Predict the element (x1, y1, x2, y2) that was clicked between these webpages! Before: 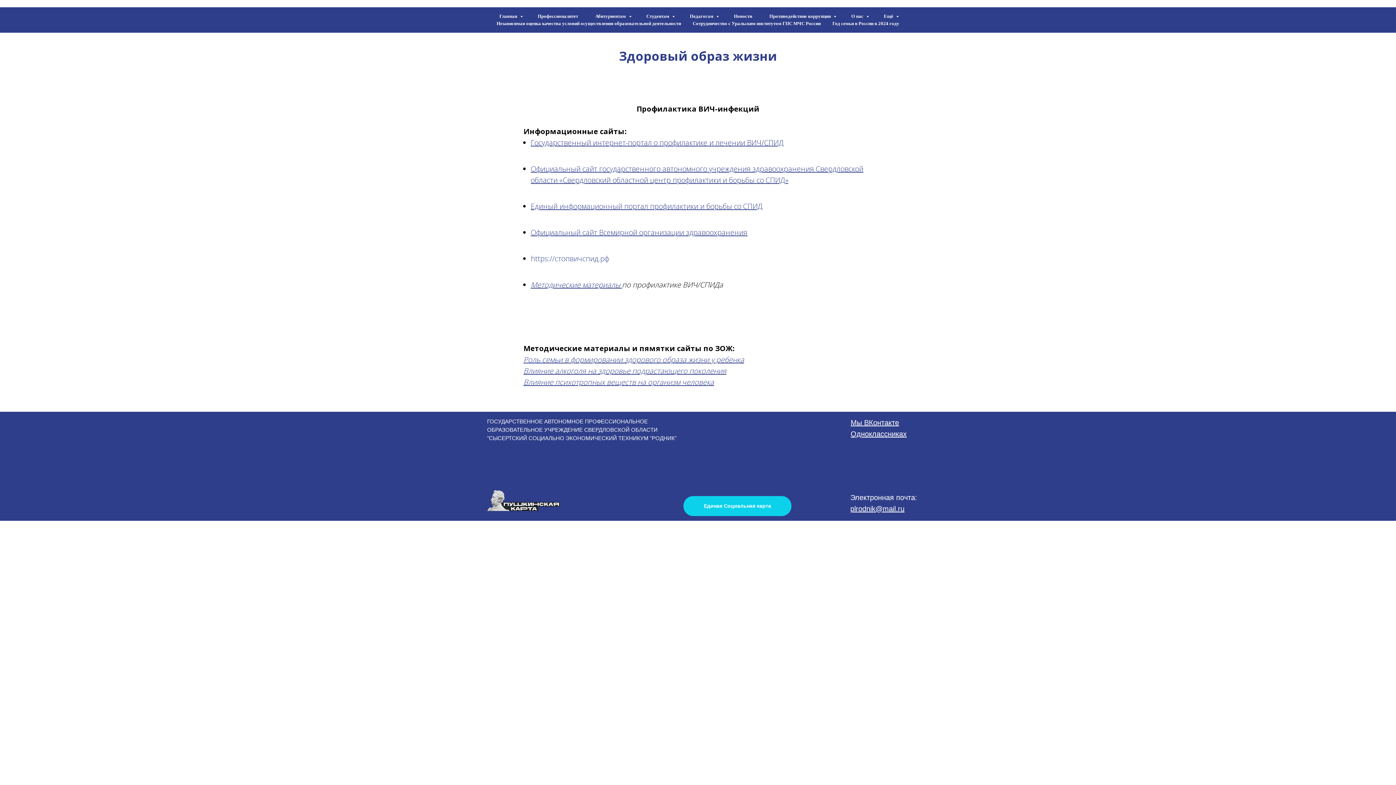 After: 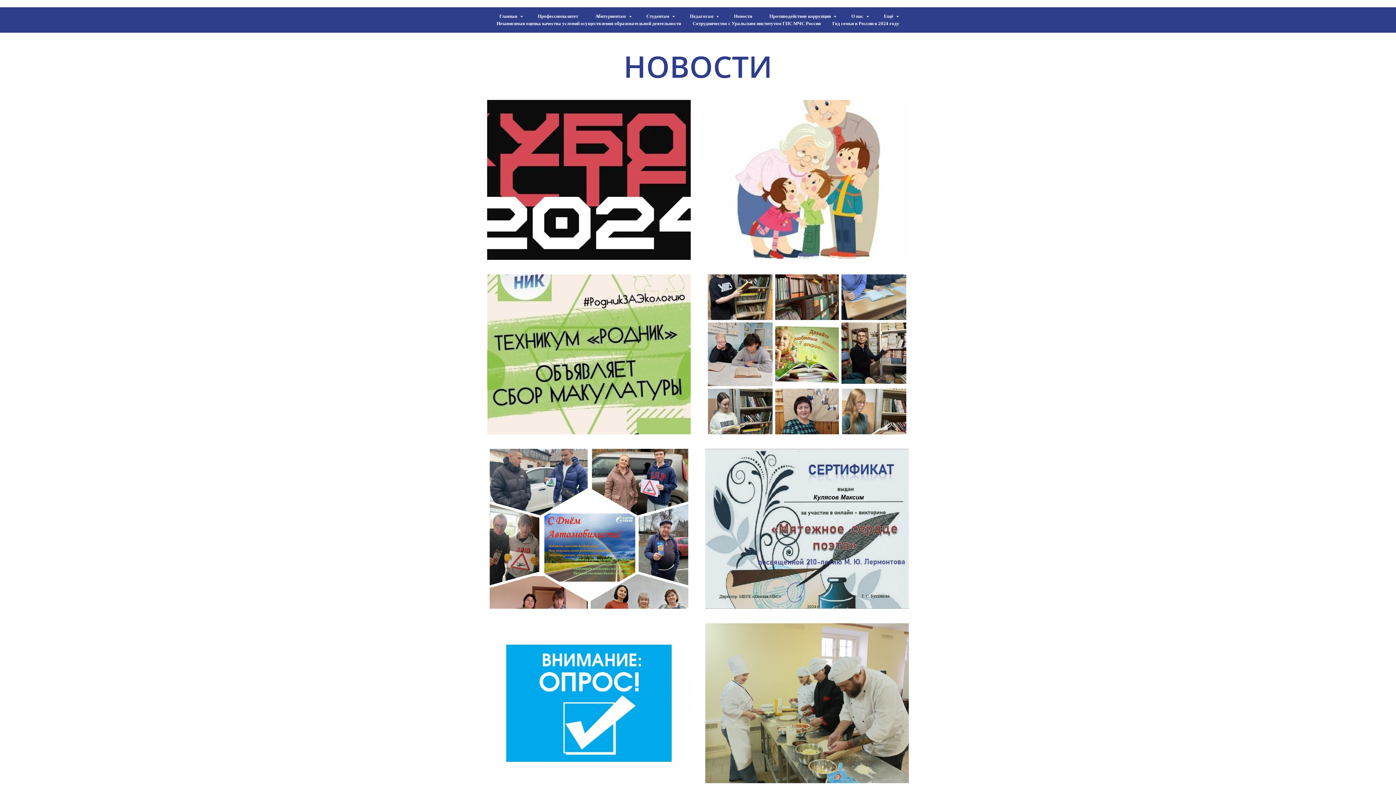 Action: label: Новости bbox: (734, 13, 752, 18)